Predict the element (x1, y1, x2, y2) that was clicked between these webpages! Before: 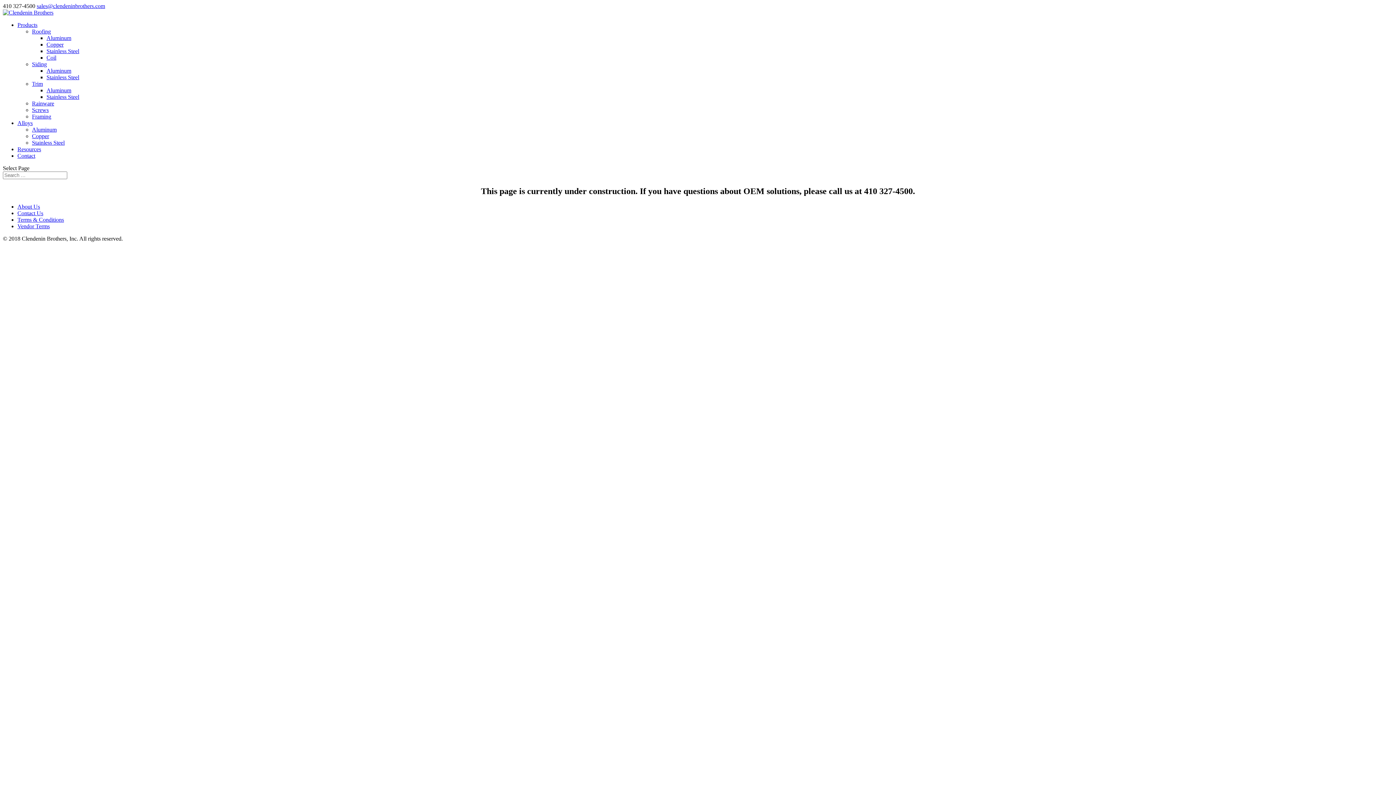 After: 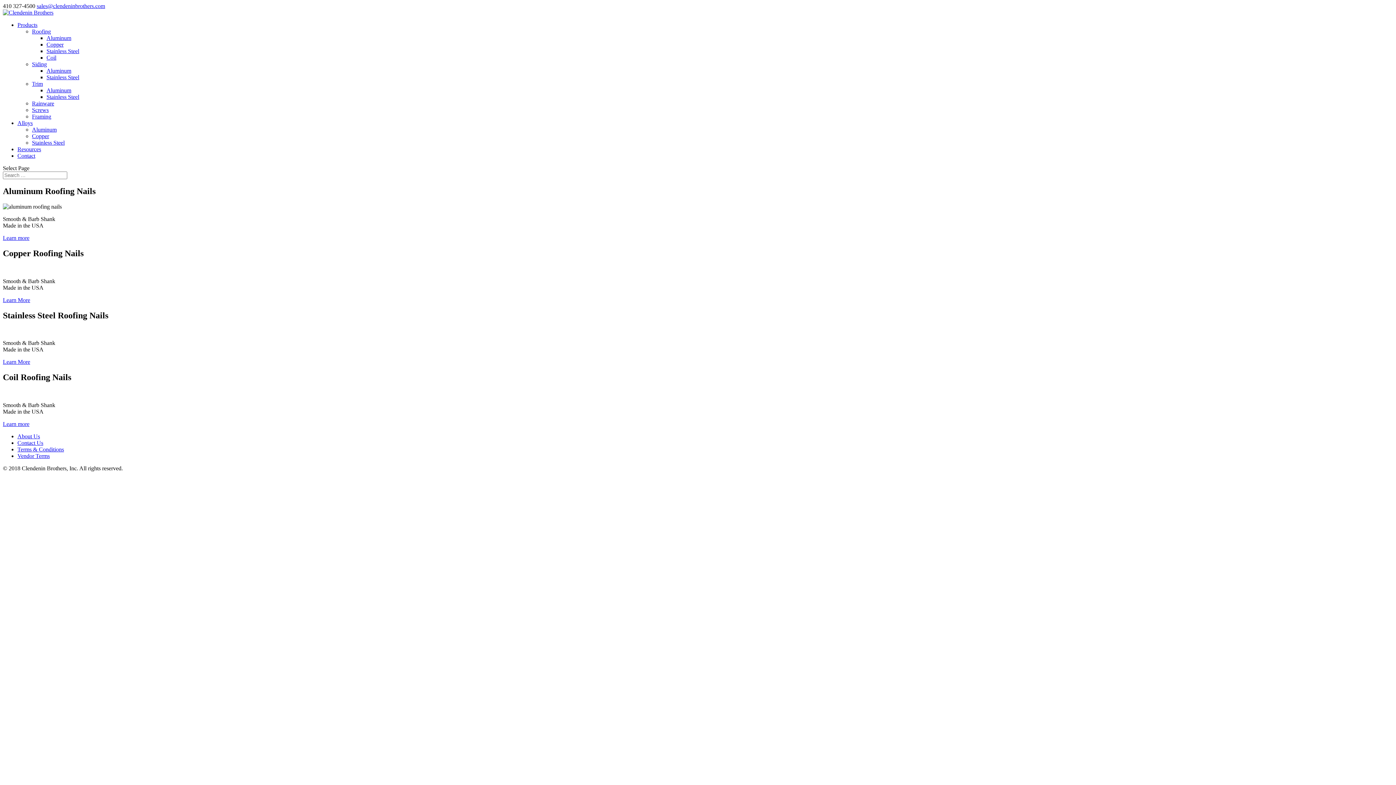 Action: label: Roofing bbox: (32, 28, 50, 34)